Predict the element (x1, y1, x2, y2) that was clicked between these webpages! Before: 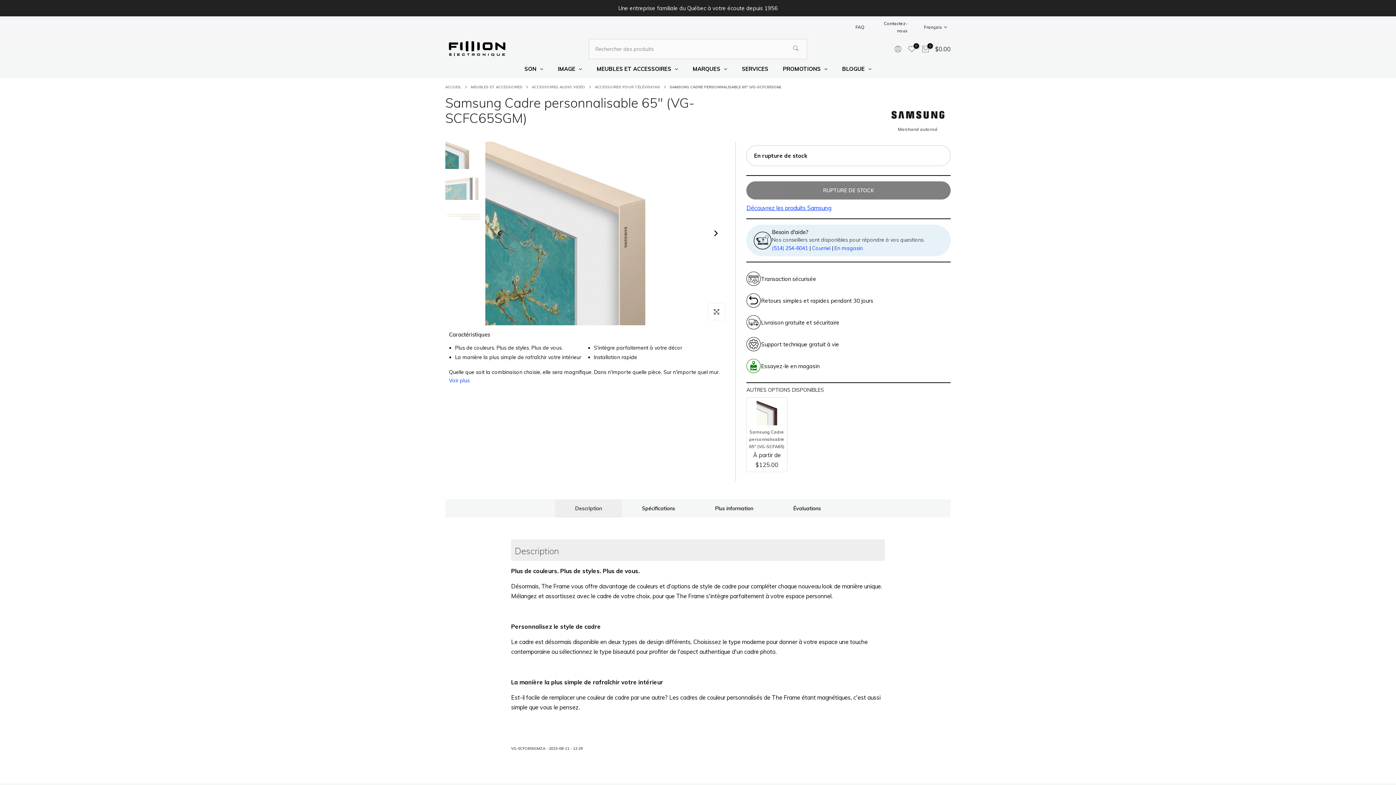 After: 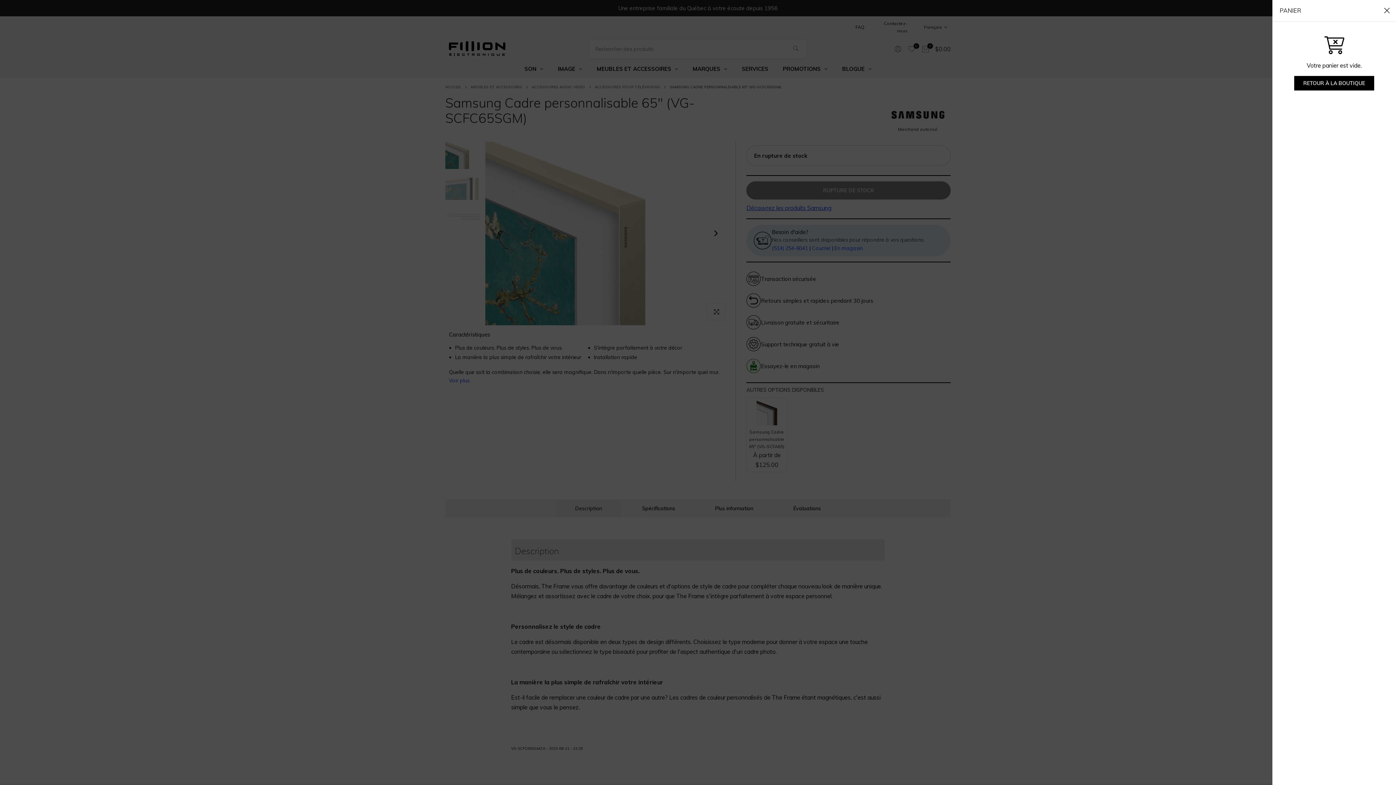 Action: bbox: (921, 45, 950, 53) label: 0
$0.00